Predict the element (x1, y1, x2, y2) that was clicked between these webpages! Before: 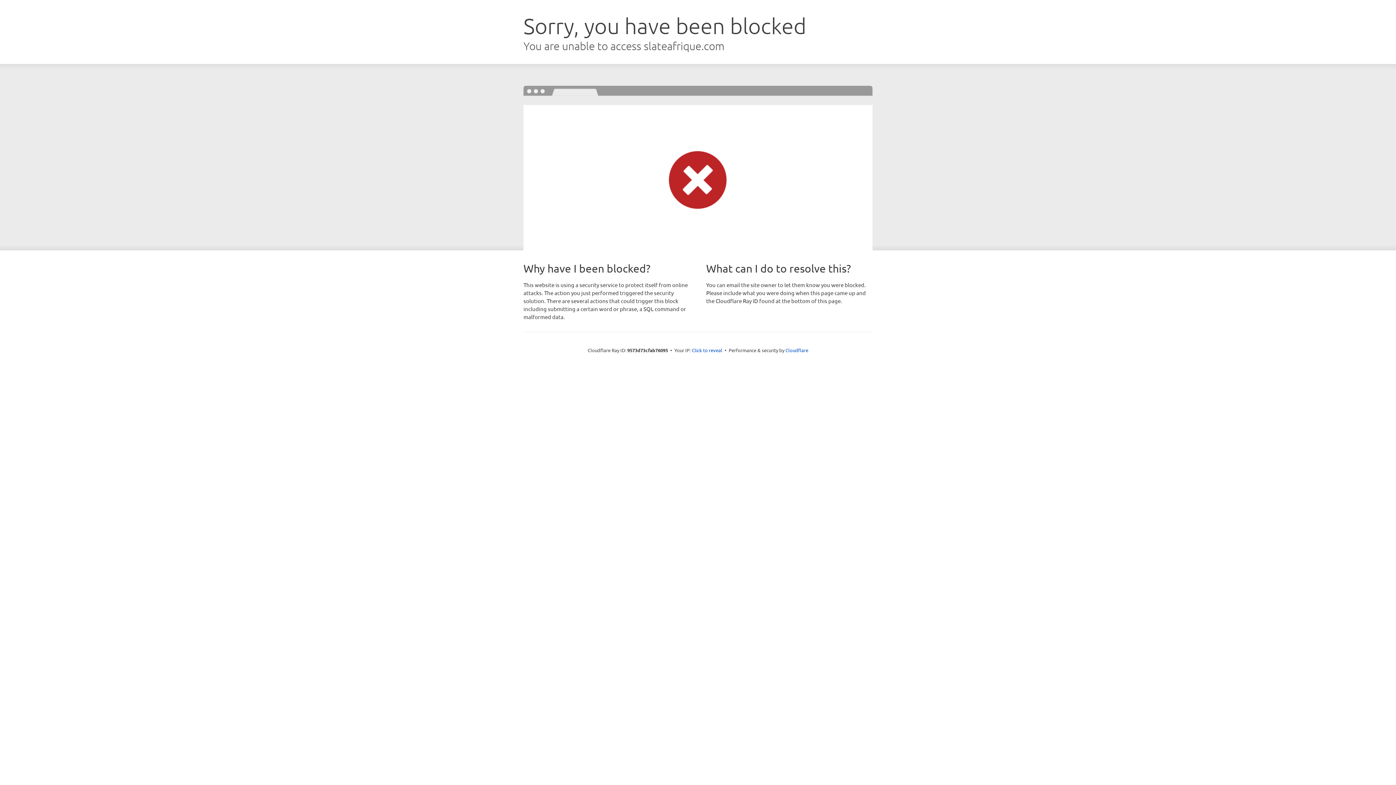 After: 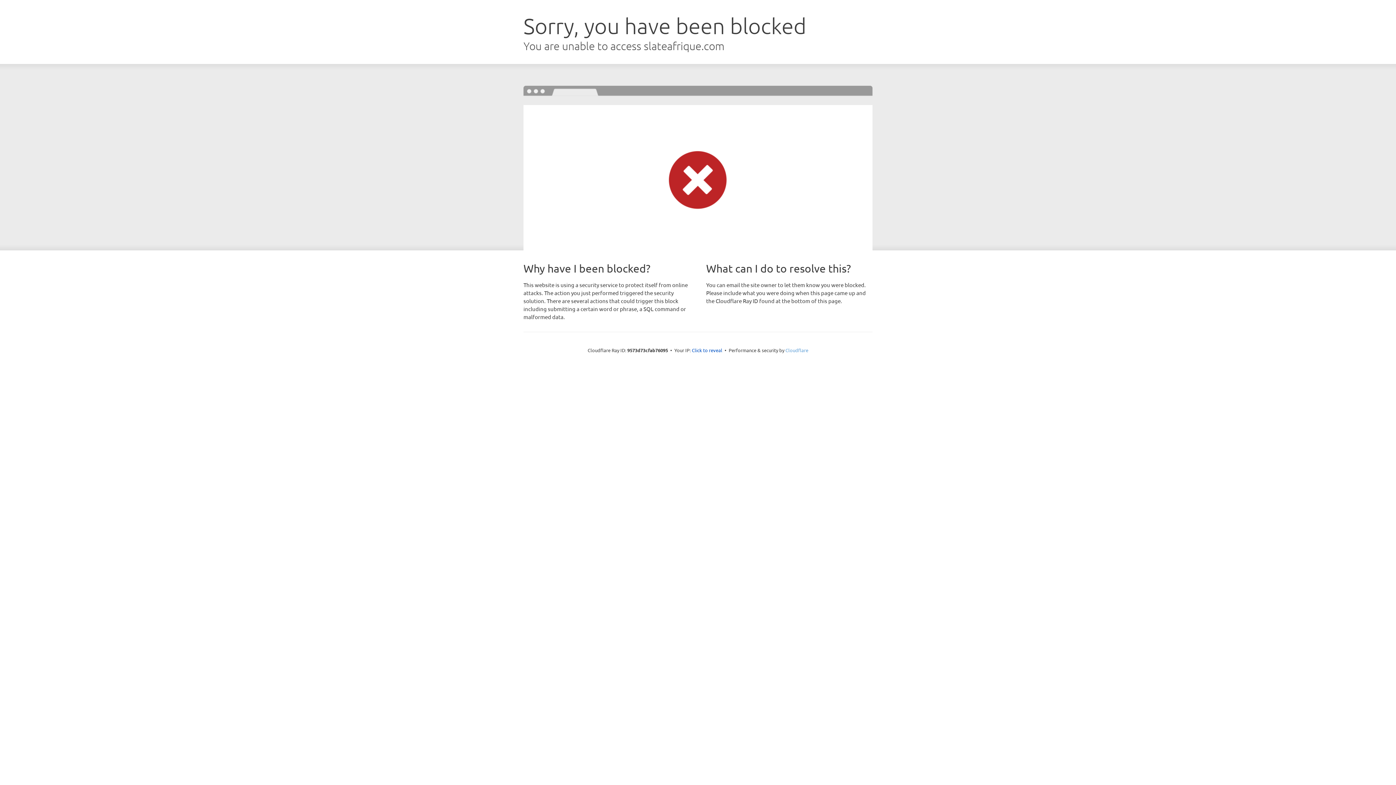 Action: bbox: (785, 347, 808, 353) label: Cloudflare